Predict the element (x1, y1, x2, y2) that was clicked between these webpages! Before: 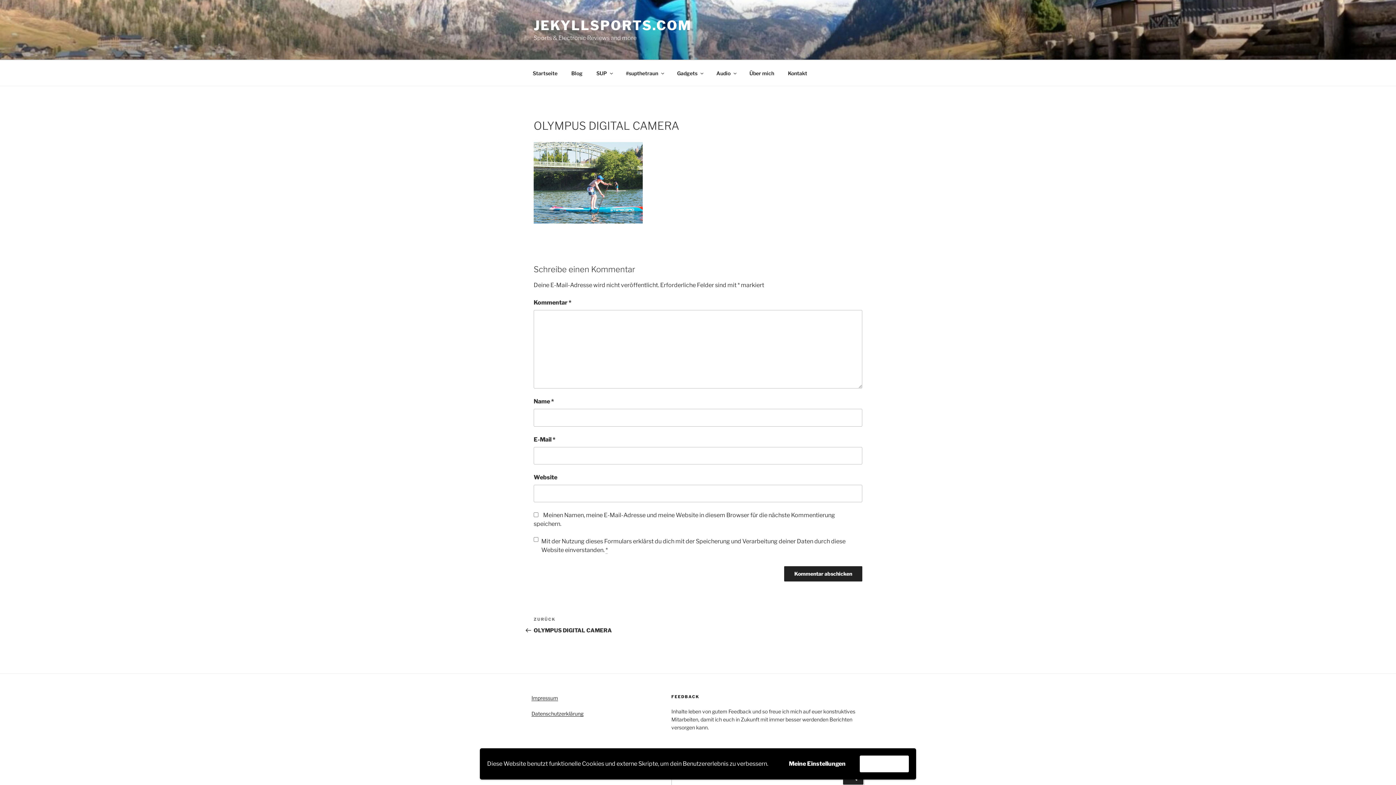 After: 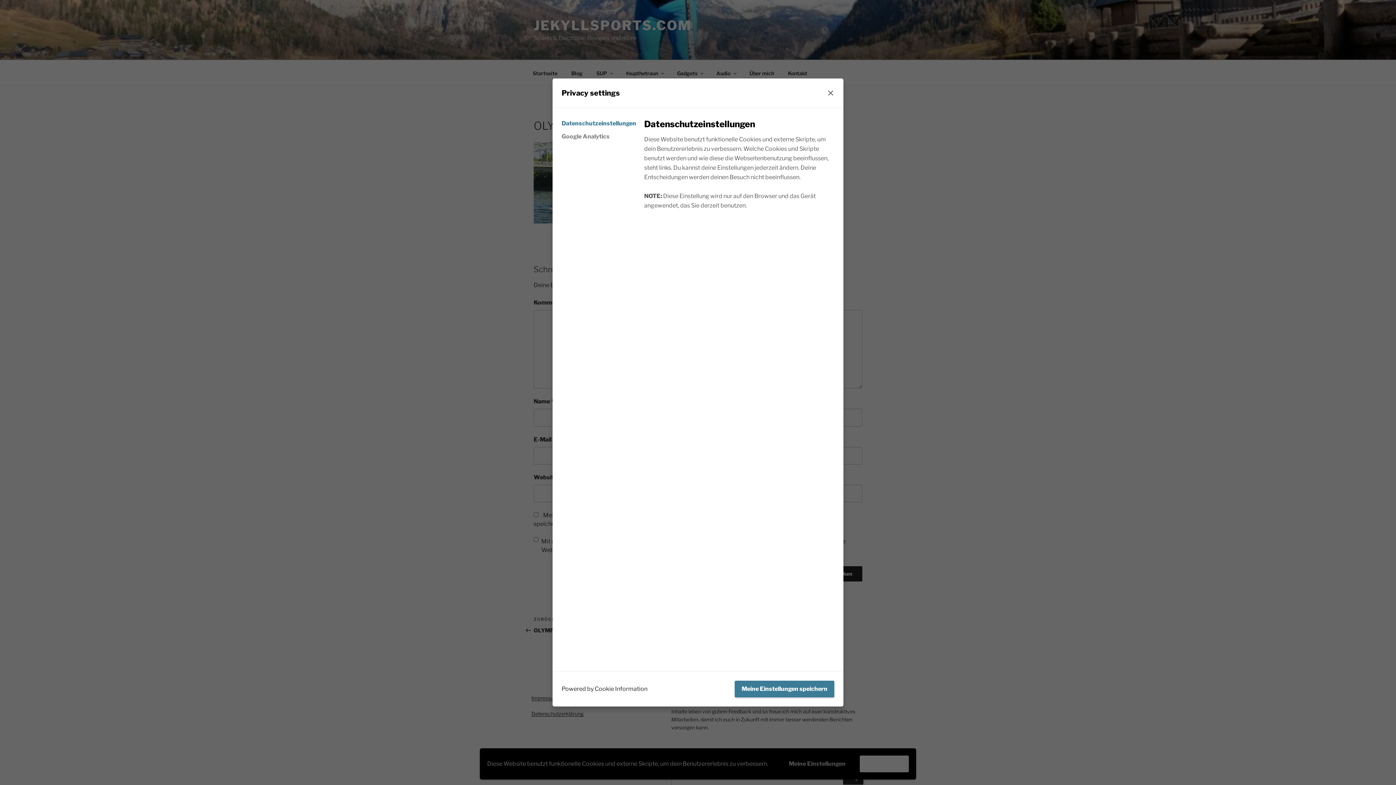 Action: bbox: (782, 756, 852, 772) label: Meine Einstellungen